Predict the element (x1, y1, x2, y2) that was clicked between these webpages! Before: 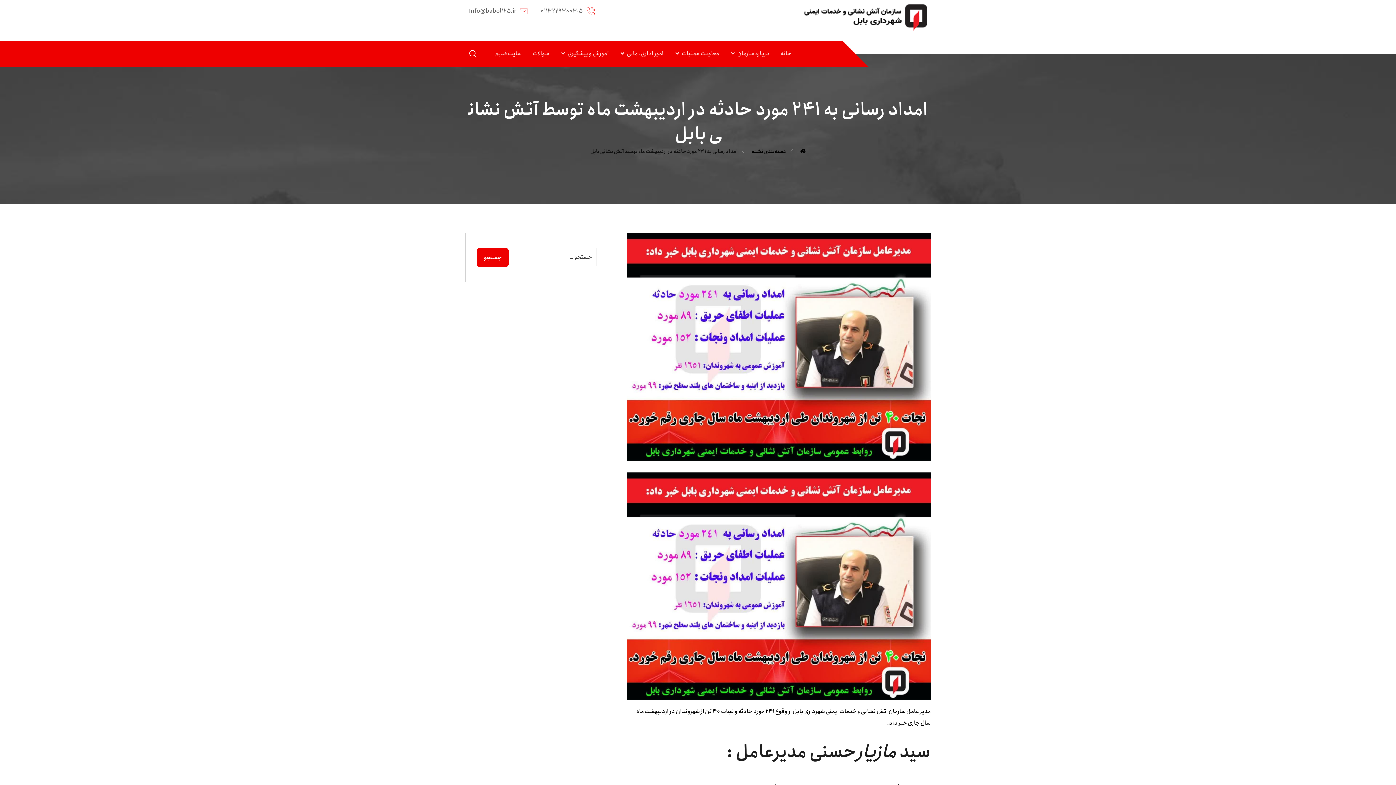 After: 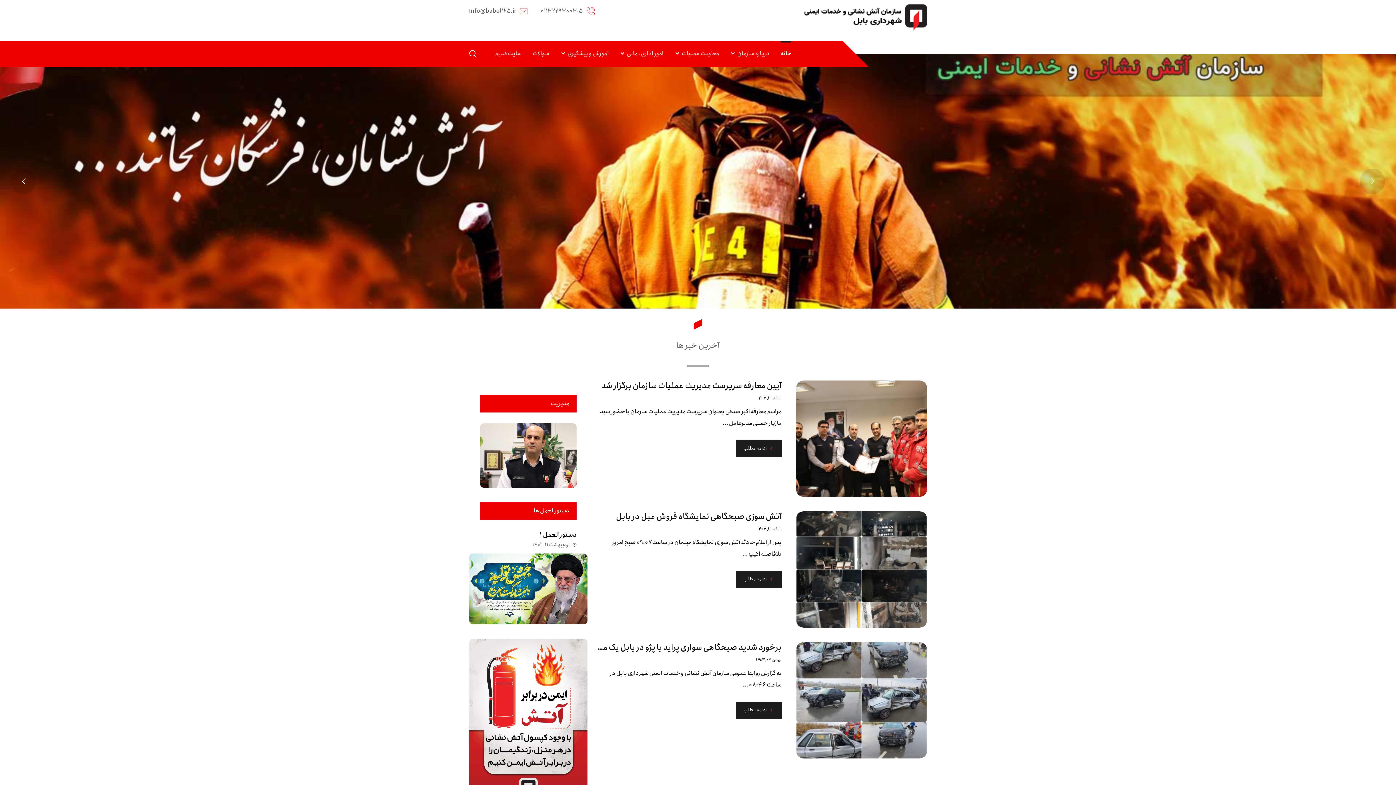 Action: bbox: (800, 147, 806, 155)